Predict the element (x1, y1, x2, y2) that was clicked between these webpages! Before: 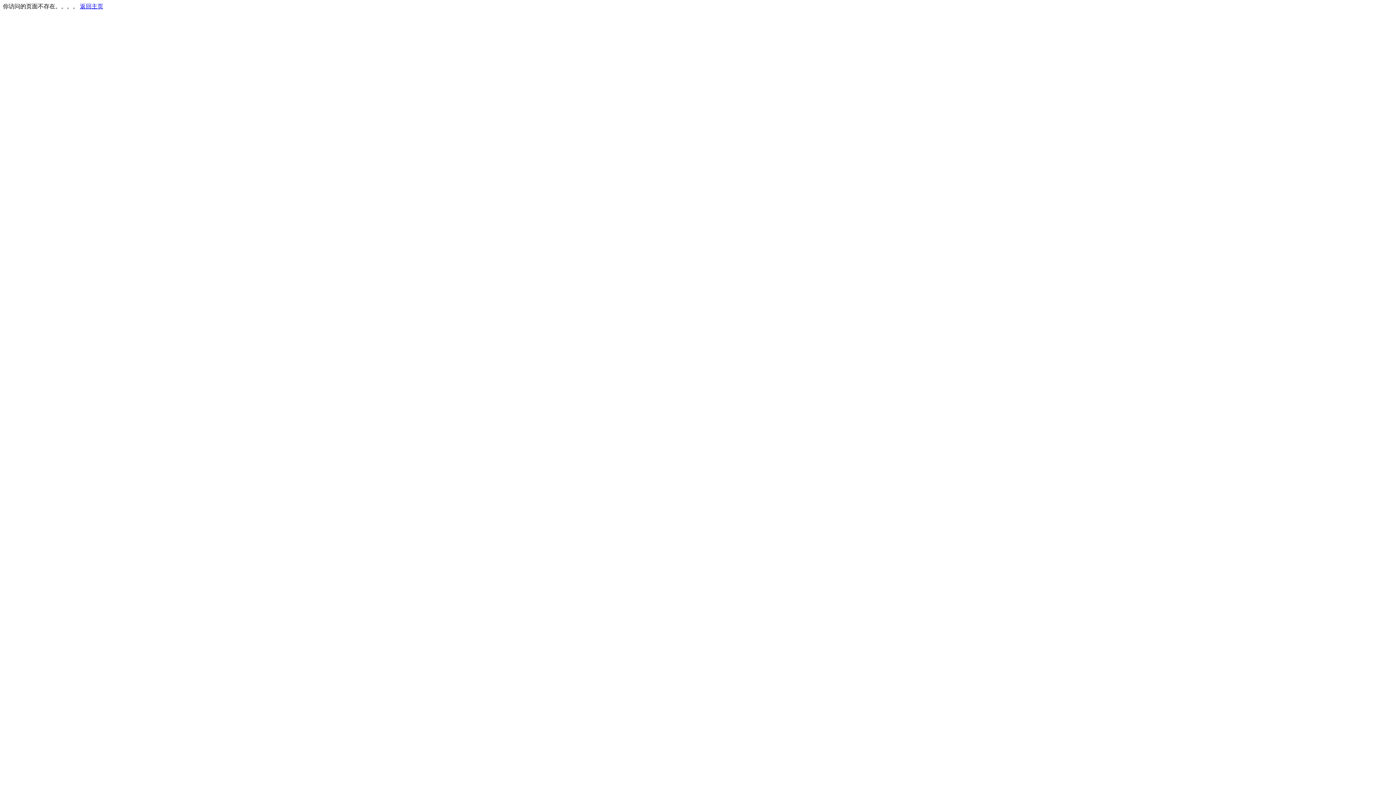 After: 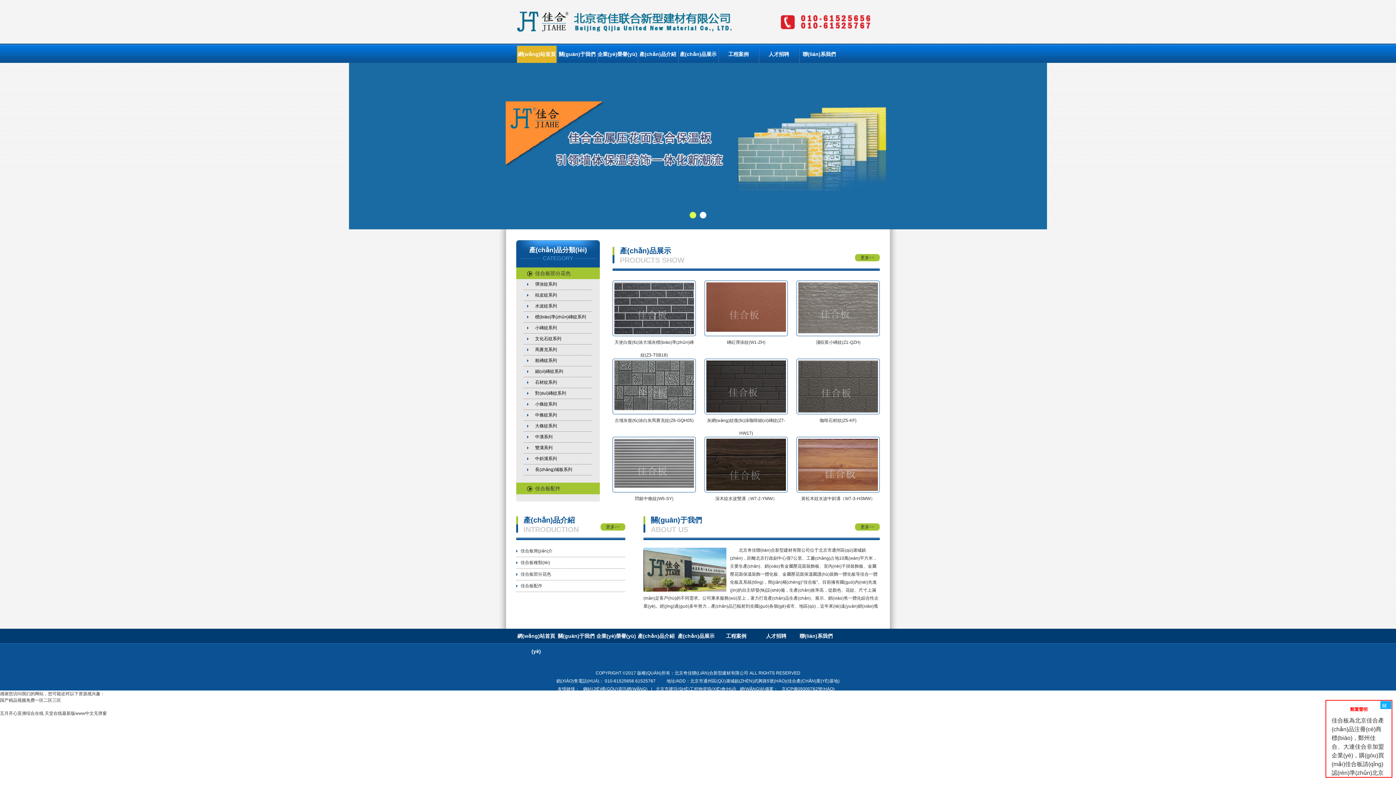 Action: label: 返回主页 bbox: (80, 3, 103, 9)